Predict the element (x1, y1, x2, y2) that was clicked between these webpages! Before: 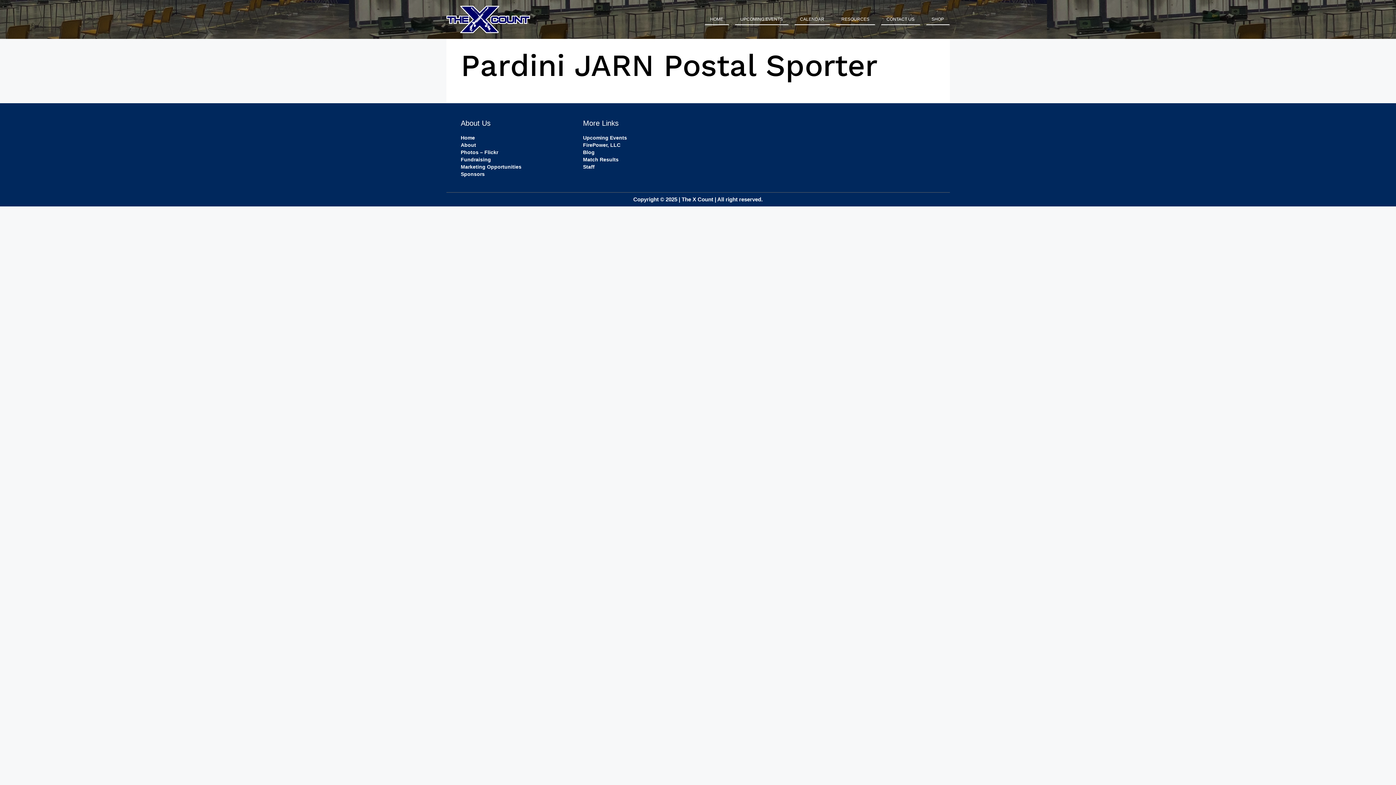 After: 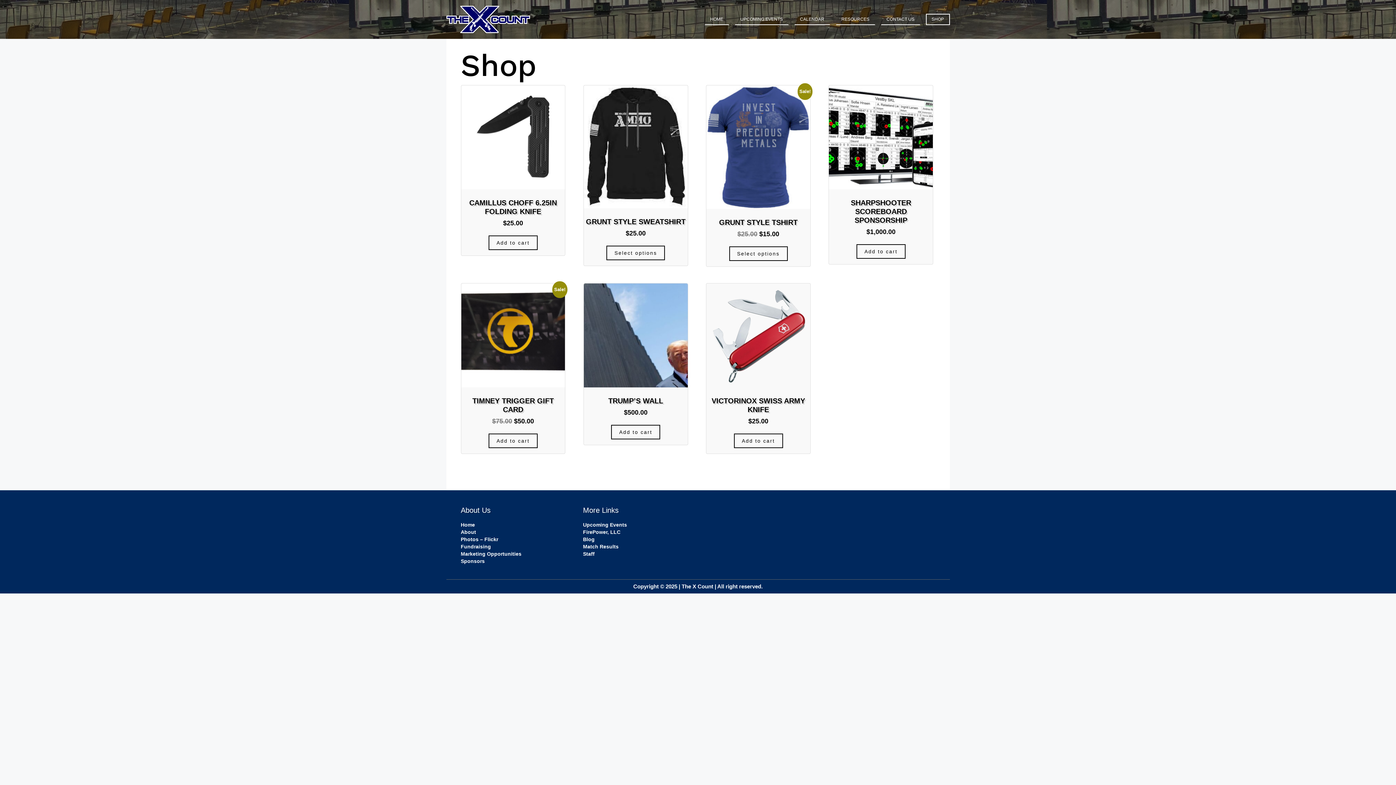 Action: bbox: (926, 13, 950, 25) label: SHOP